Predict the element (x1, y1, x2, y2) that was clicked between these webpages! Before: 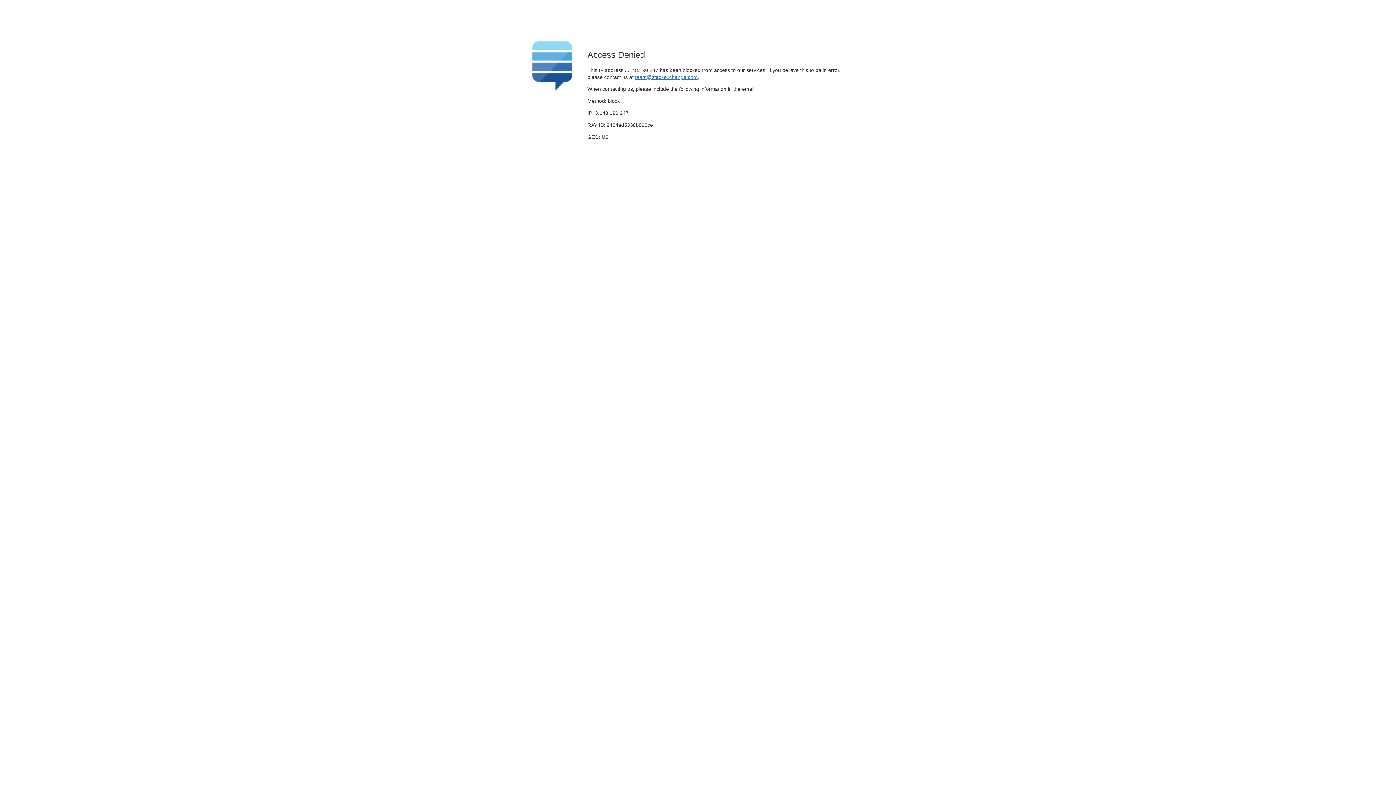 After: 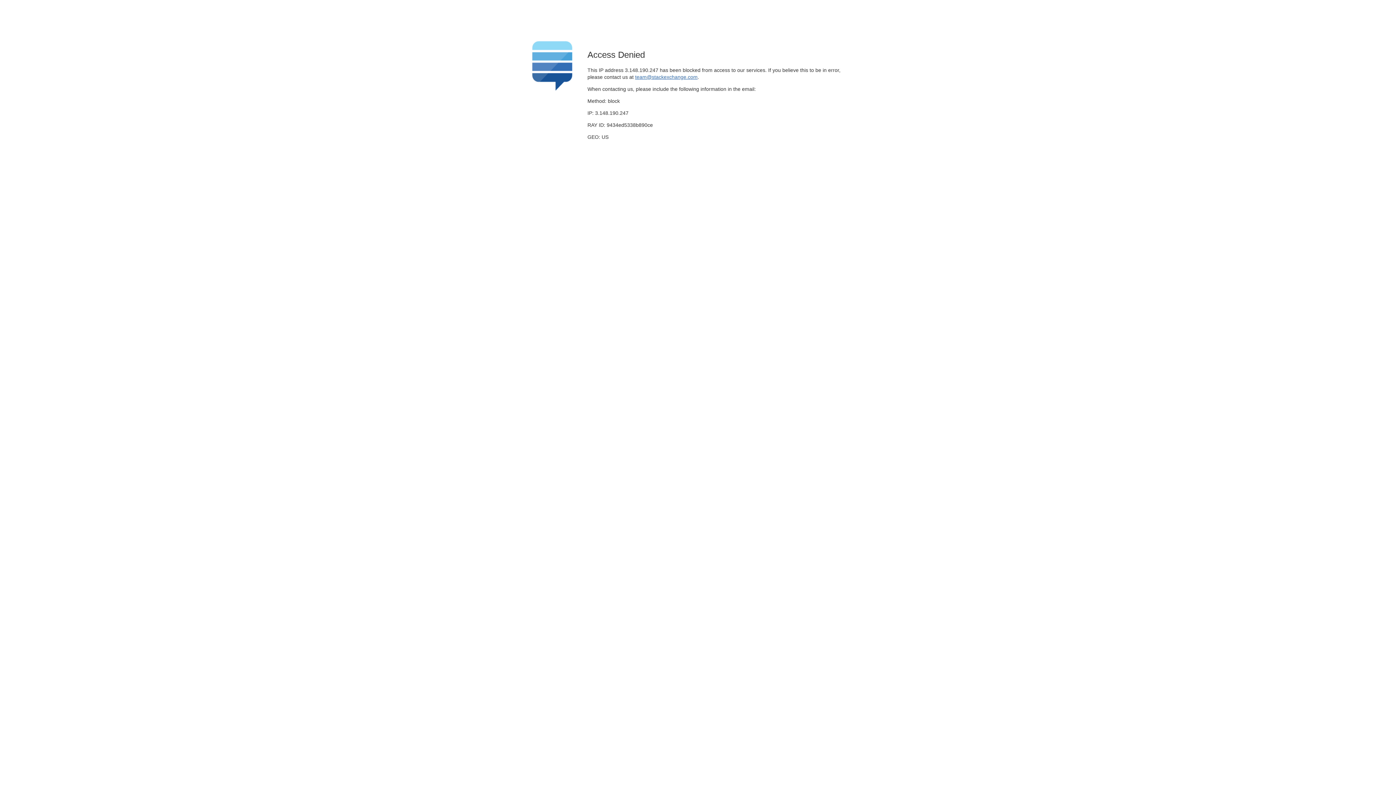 Action: label: team@stackexchange.com bbox: (635, 74, 697, 79)